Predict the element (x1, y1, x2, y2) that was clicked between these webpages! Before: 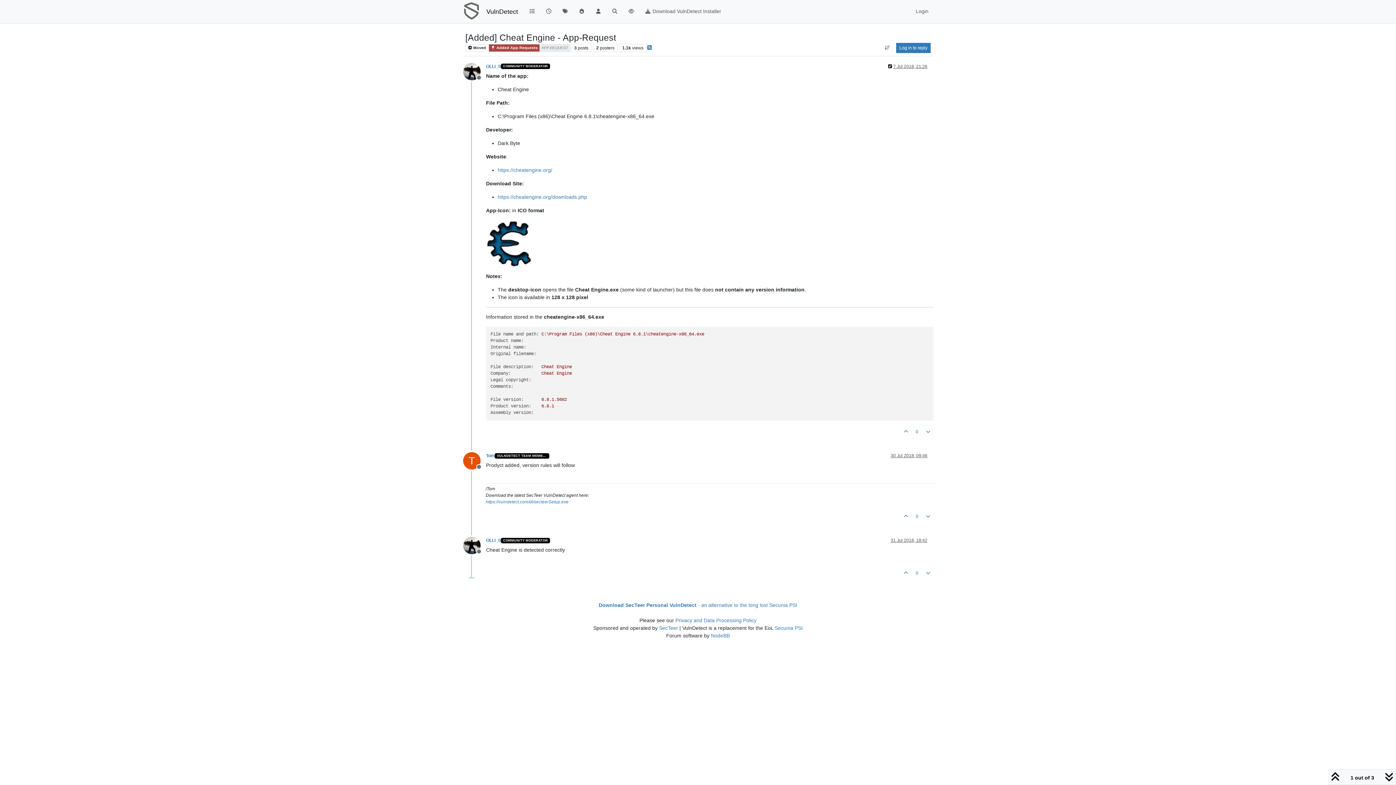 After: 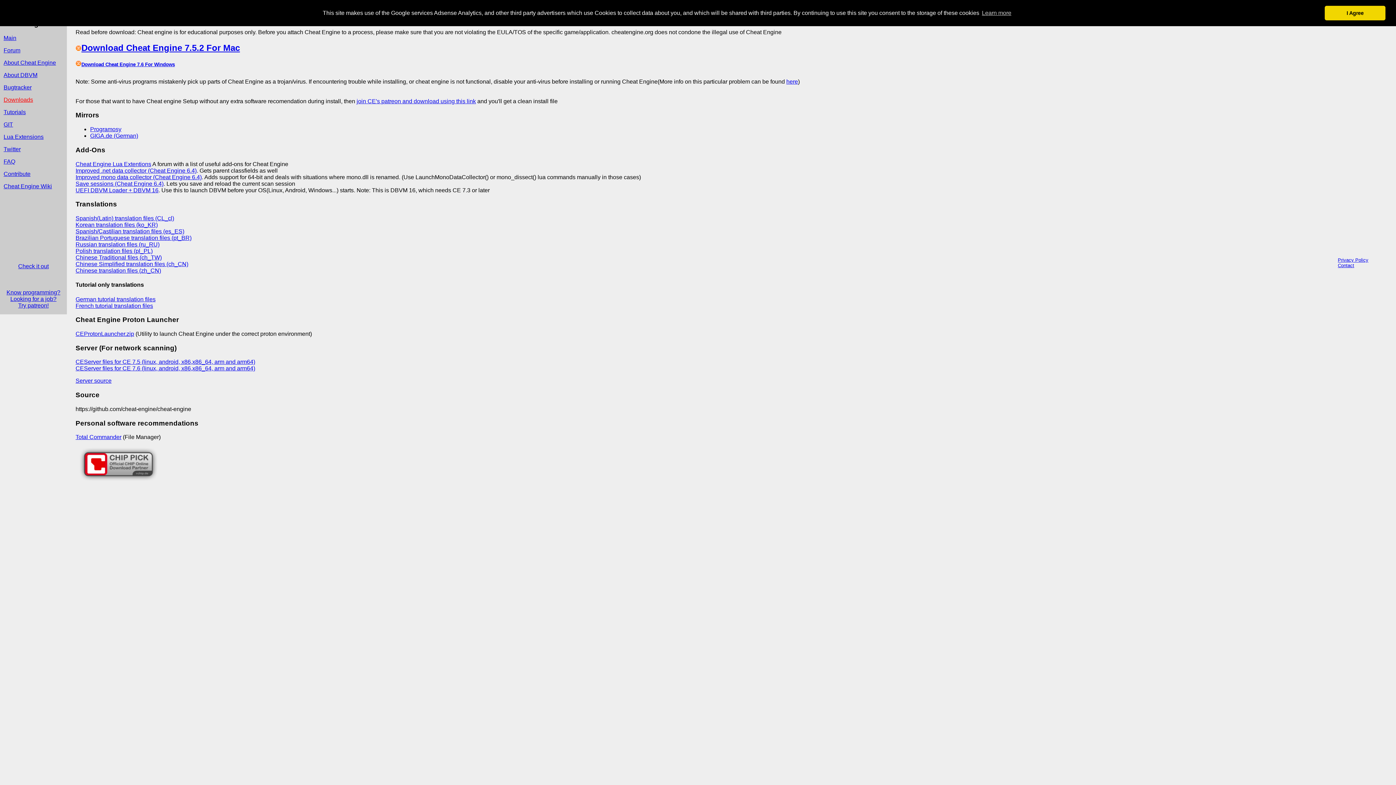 Action: bbox: (497, 194, 587, 199) label: https://cheatengine.org/downloads.php